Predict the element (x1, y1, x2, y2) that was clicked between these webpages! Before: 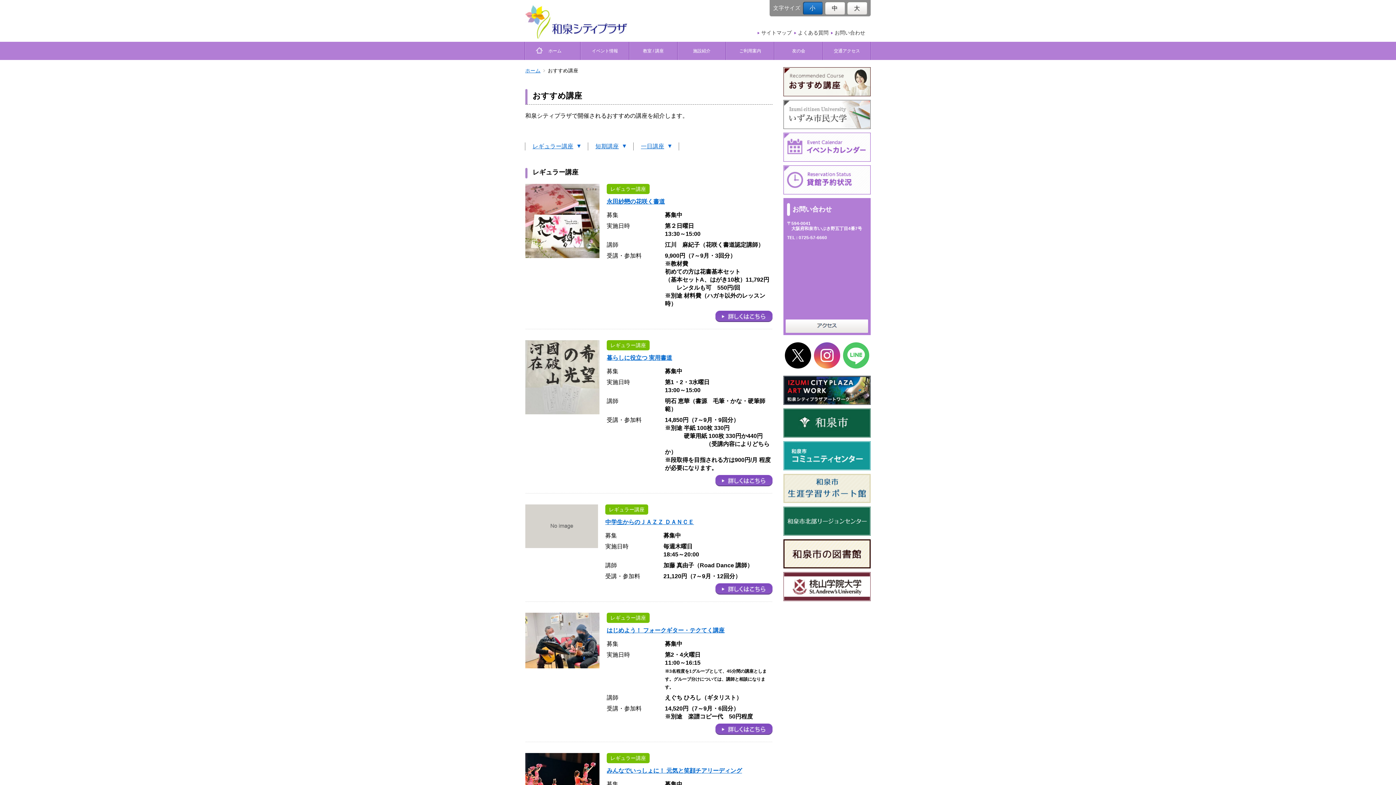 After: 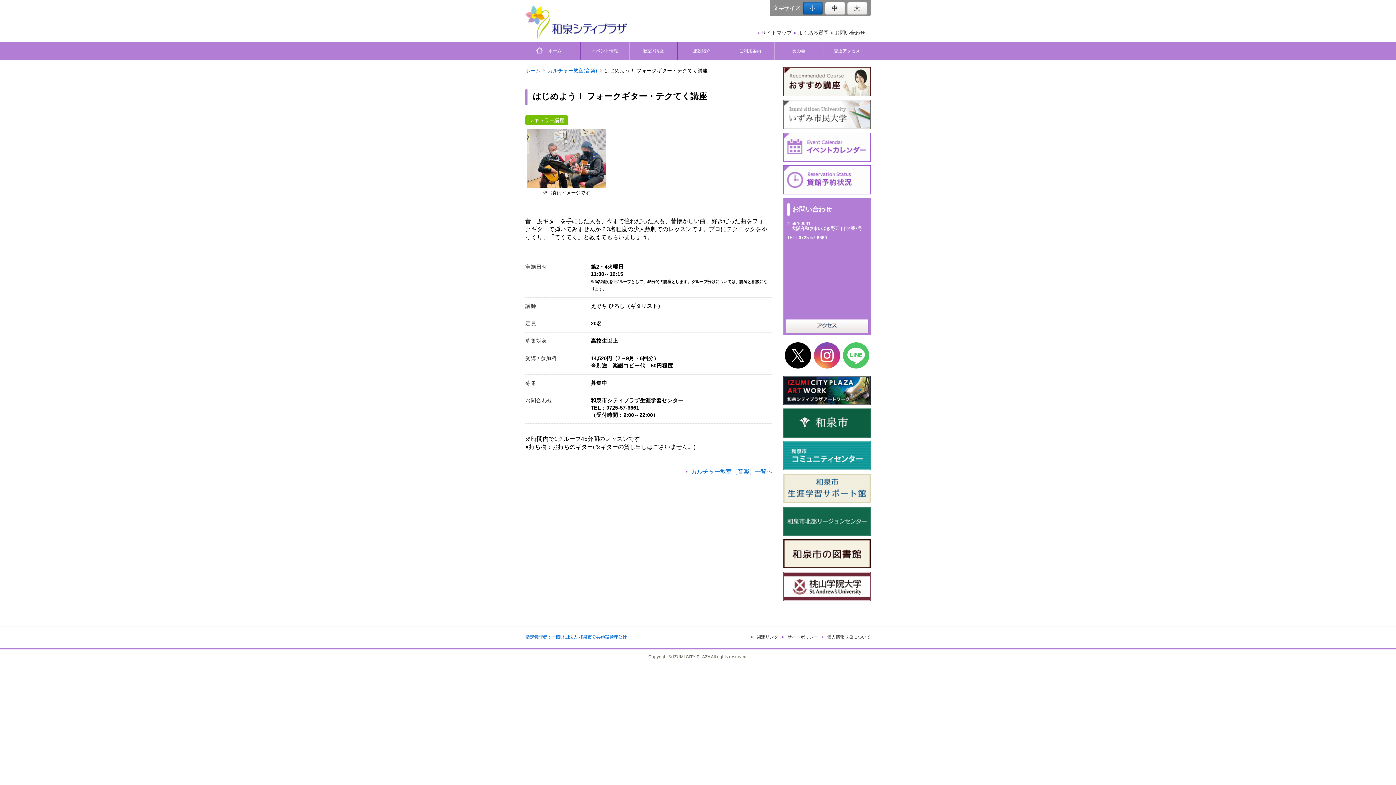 Action: bbox: (715, 726, 772, 732)